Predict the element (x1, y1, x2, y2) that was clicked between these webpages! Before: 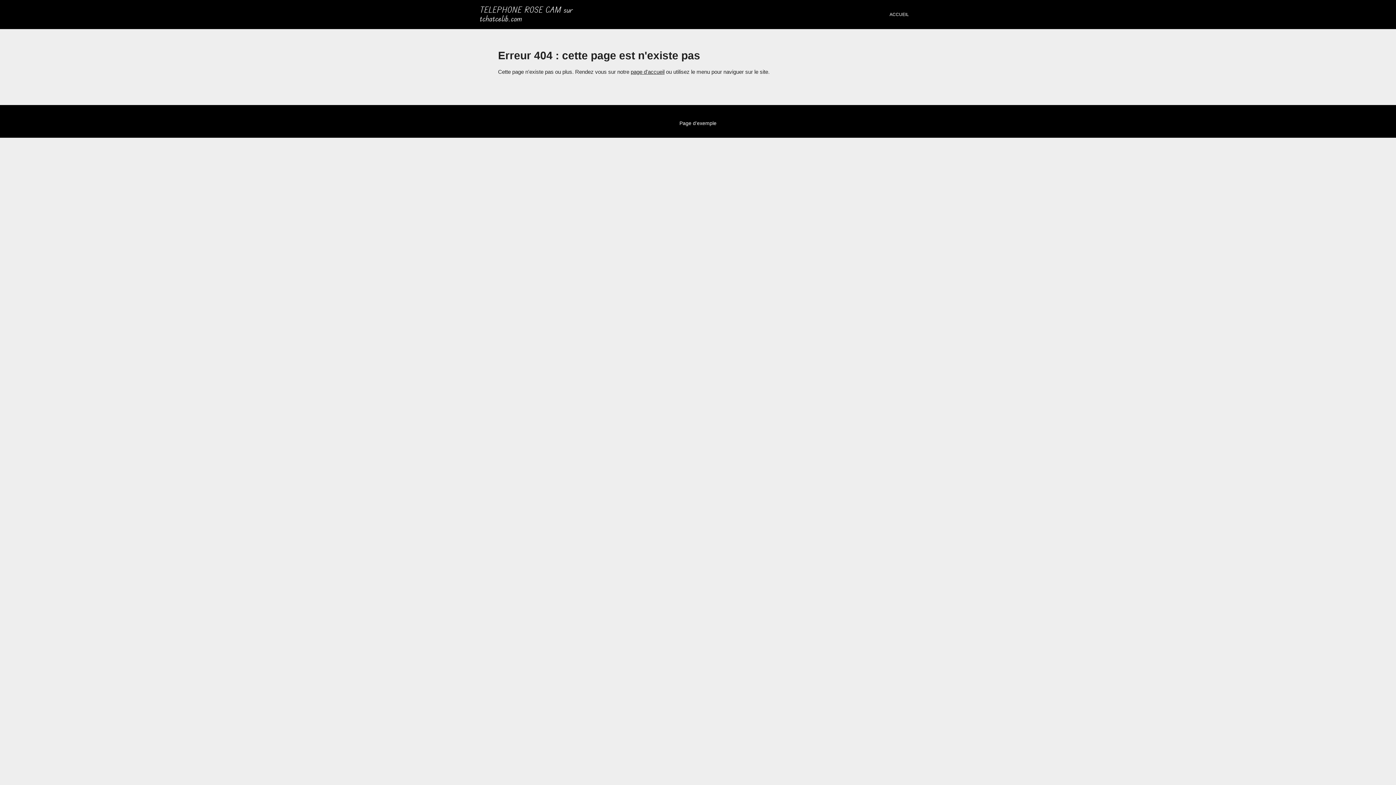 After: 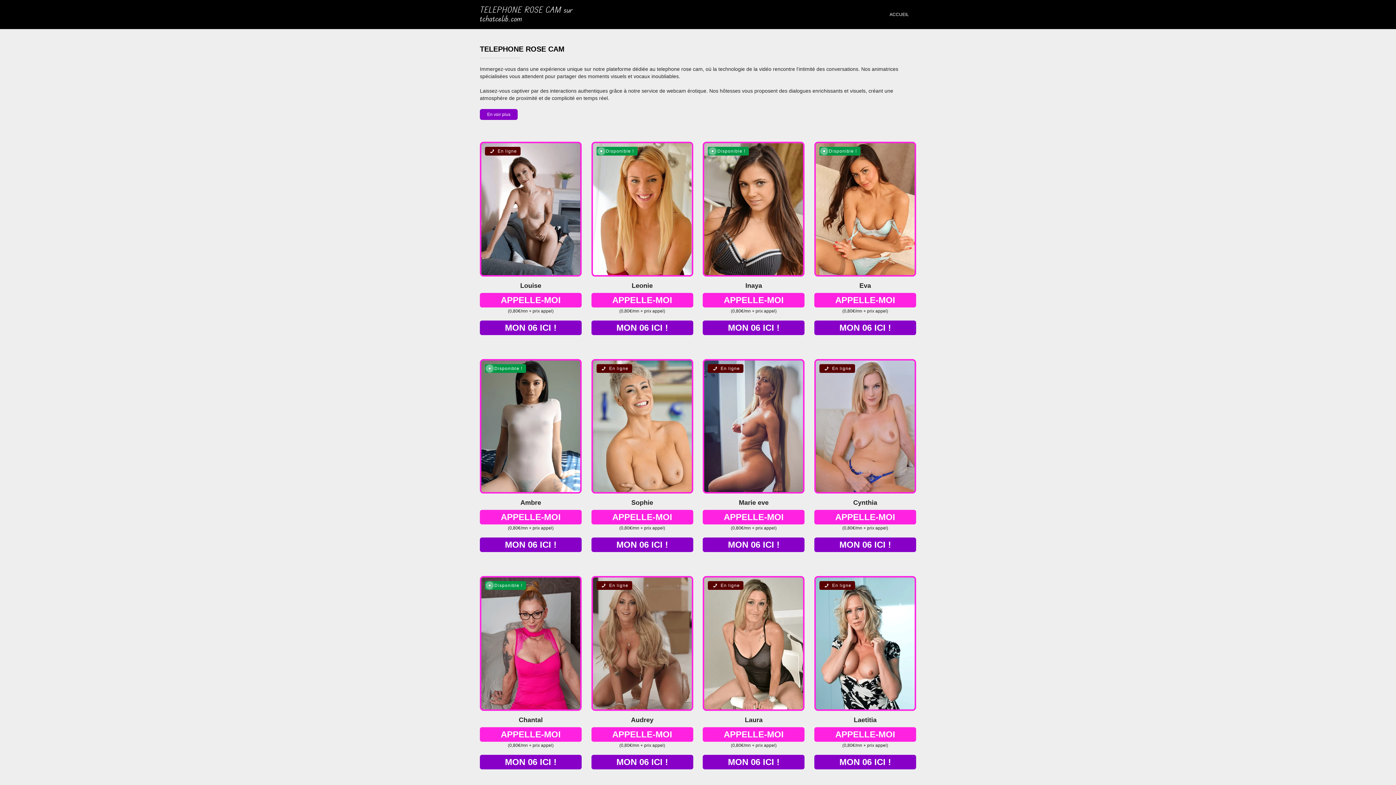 Action: label: ACCUEIL bbox: (889, 0, 909, 29)